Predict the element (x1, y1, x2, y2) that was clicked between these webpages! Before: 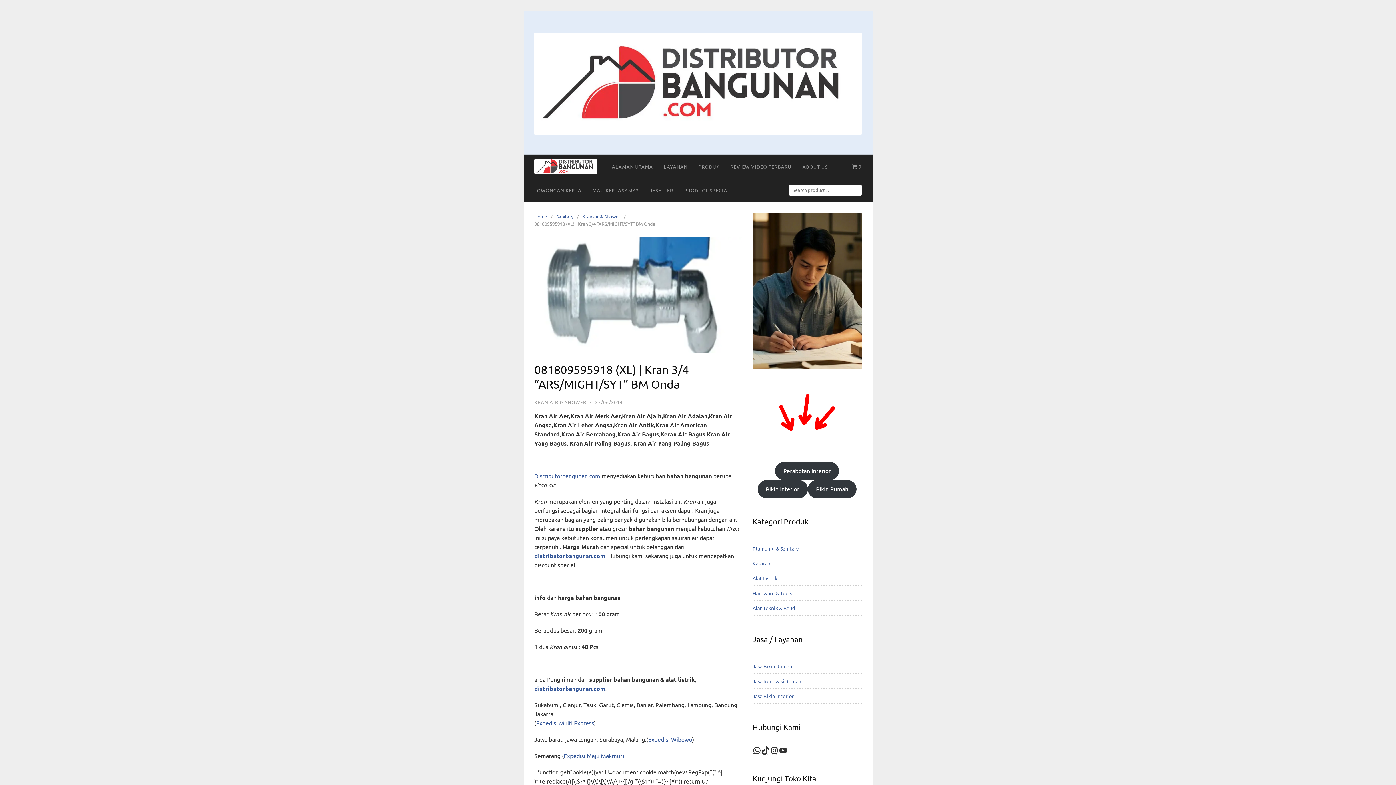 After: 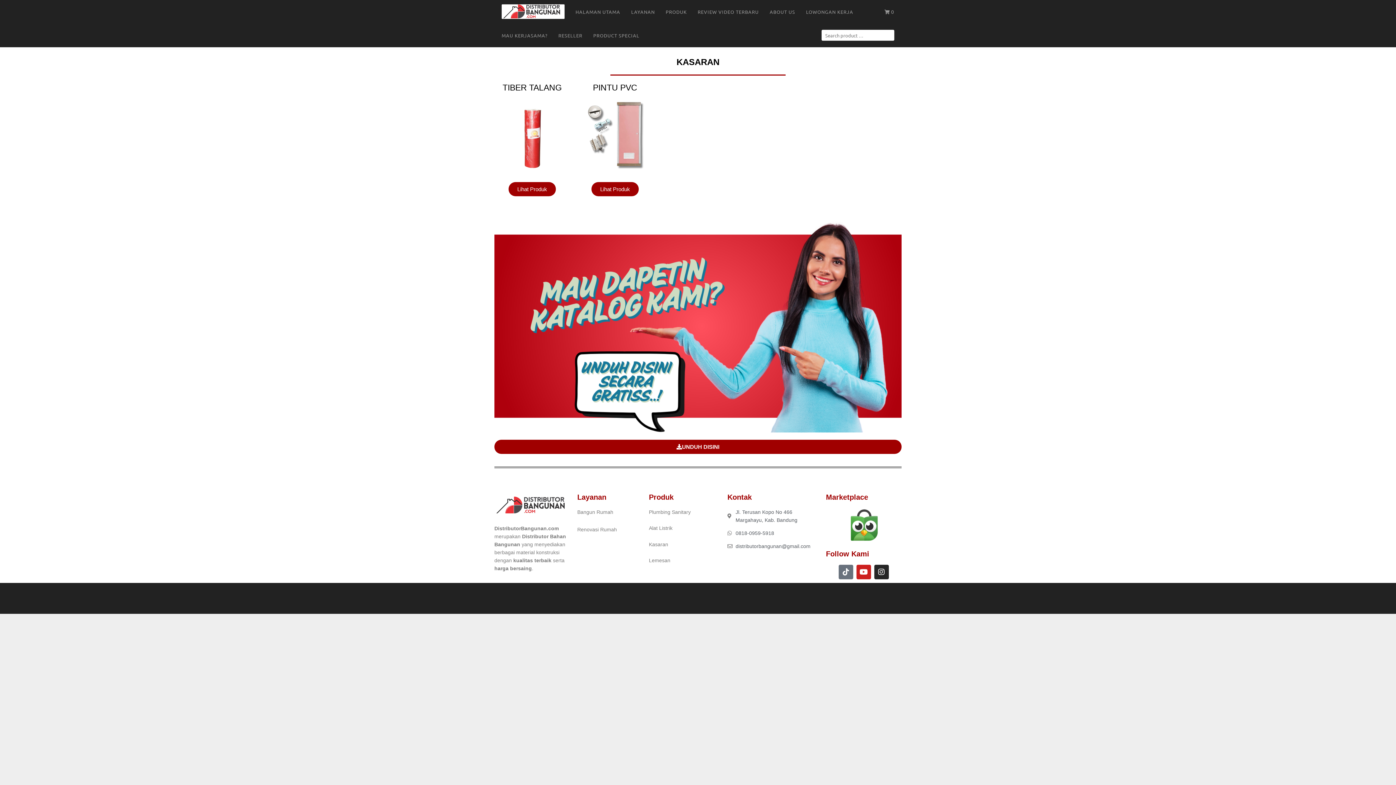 Action: label: Kasaran bbox: (752, 560, 770, 567)